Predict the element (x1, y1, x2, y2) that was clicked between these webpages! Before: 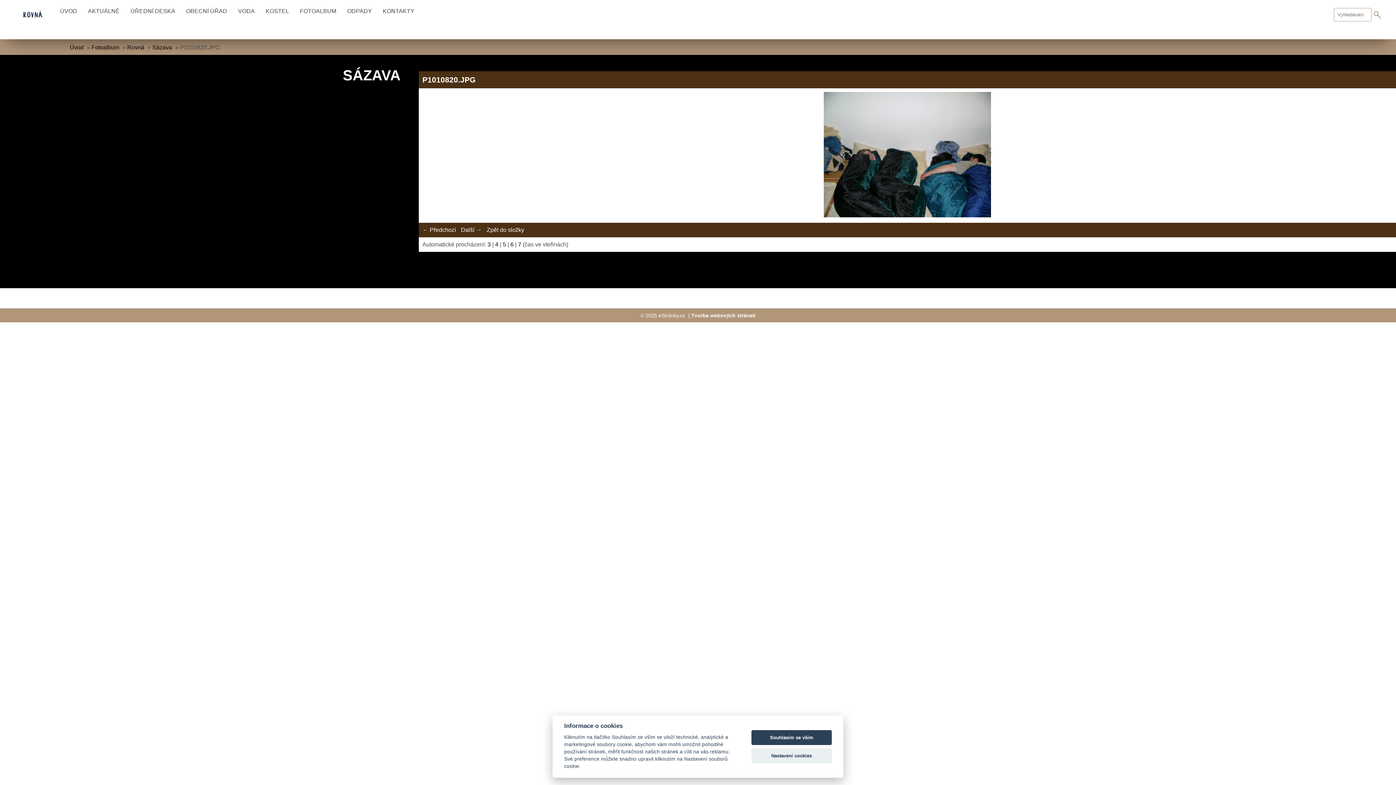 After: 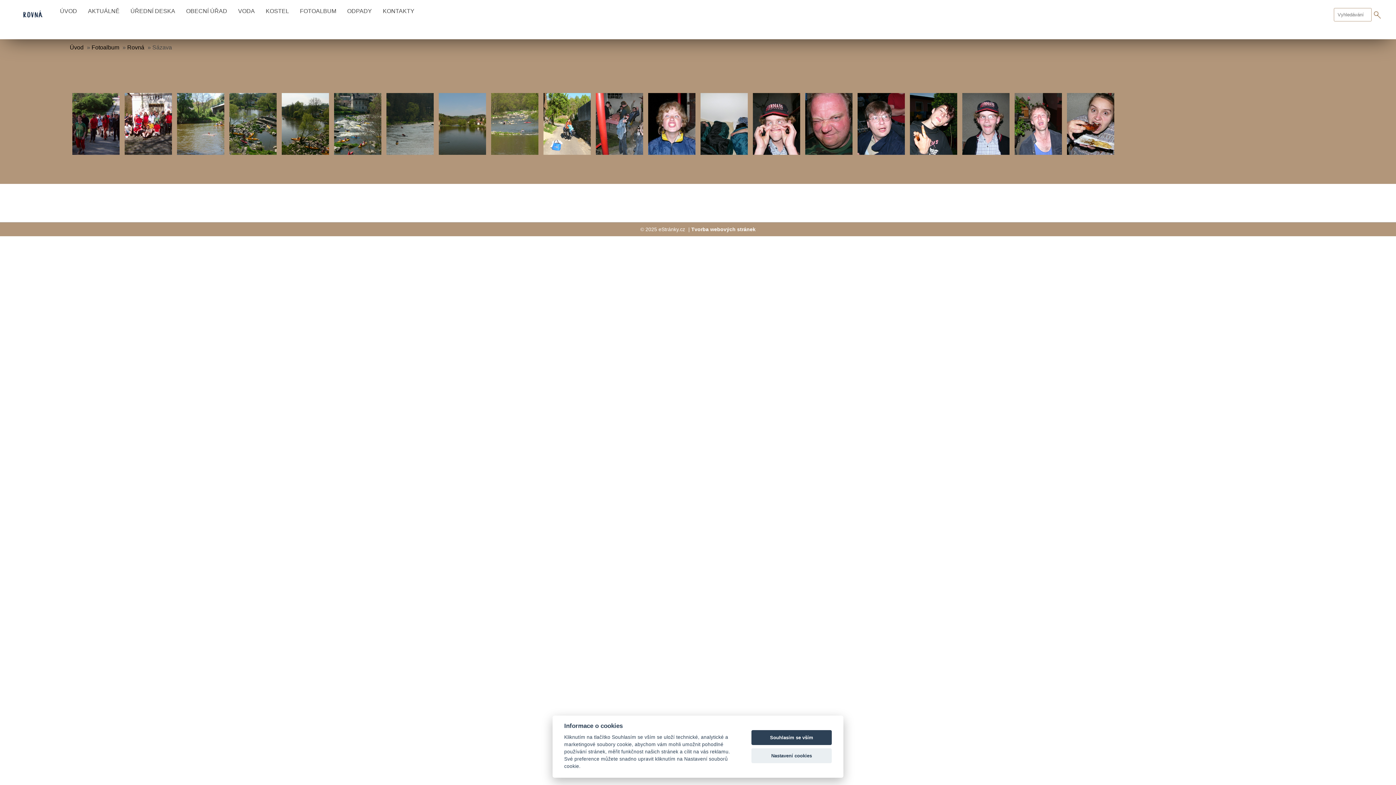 Action: label: Sázava bbox: (152, 44, 172, 50)